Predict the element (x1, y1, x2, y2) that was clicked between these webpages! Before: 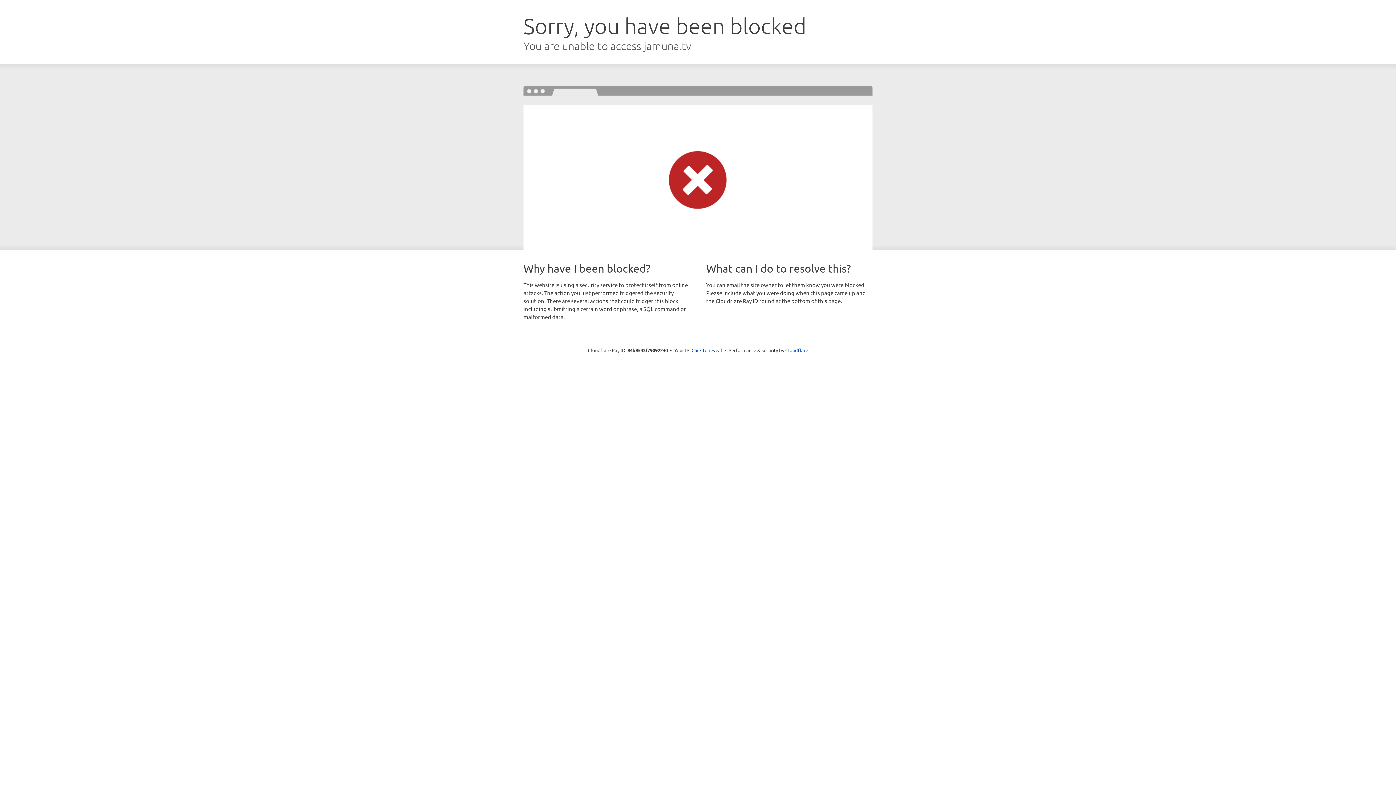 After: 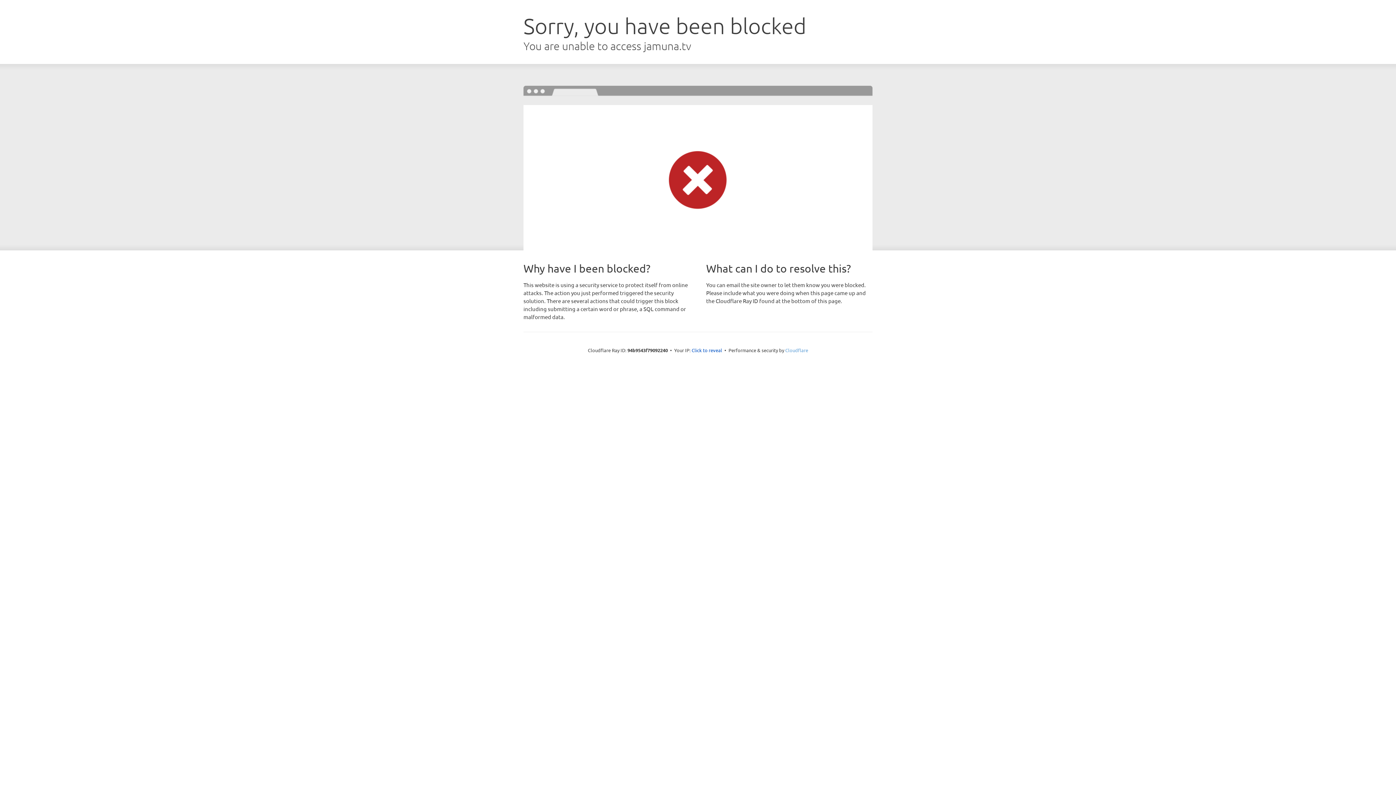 Action: label: Cloudflare bbox: (785, 347, 808, 353)